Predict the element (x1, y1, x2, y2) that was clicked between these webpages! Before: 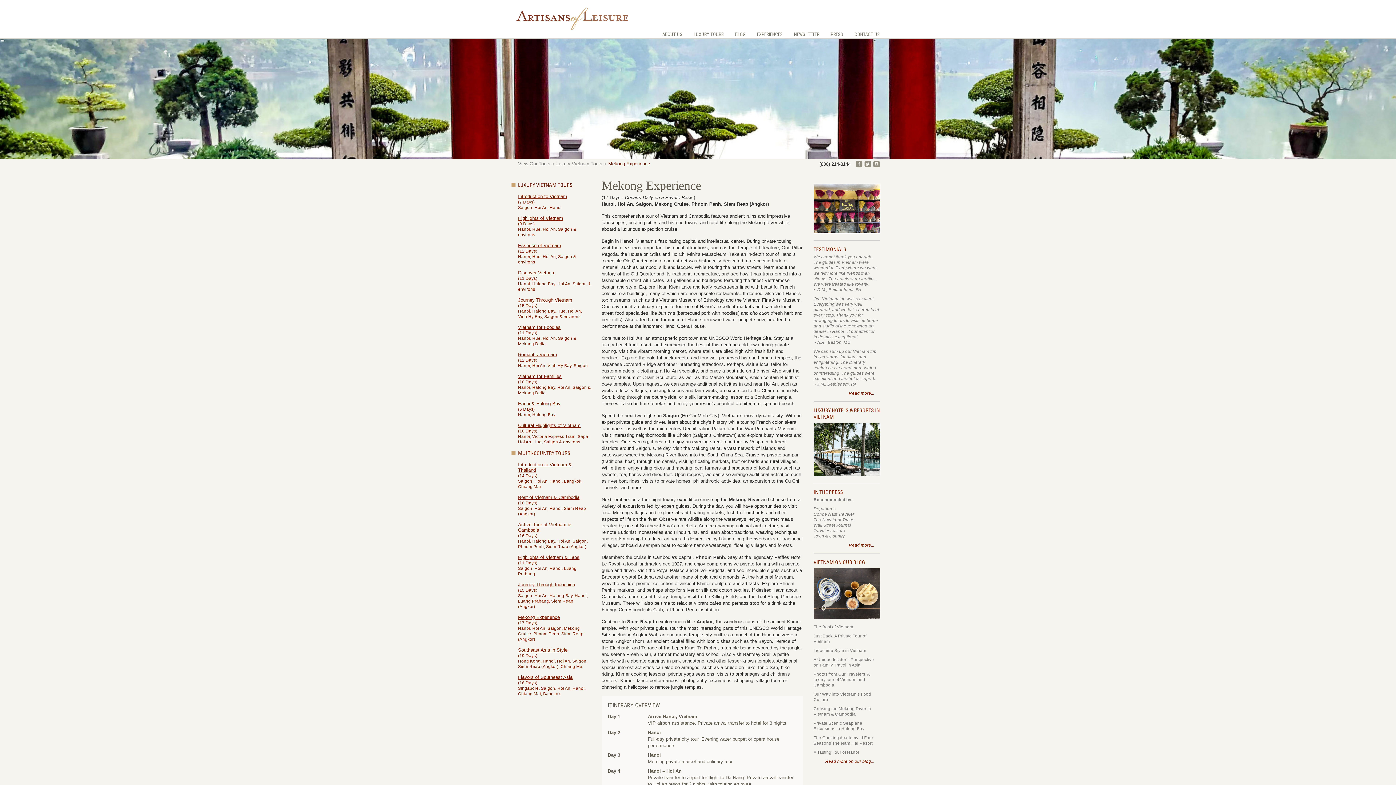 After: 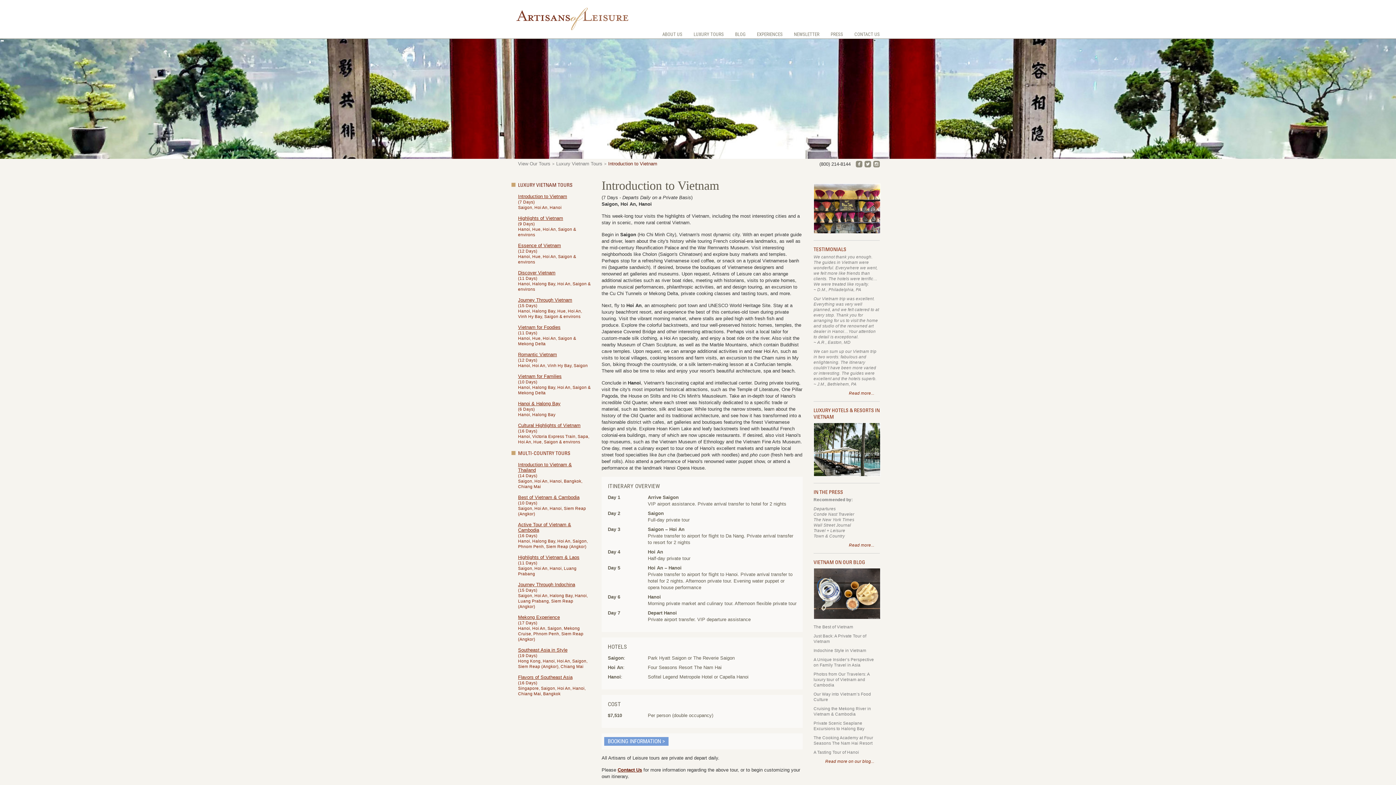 Action: bbox: (518, 193, 567, 199) label: Introduction to Vietnam